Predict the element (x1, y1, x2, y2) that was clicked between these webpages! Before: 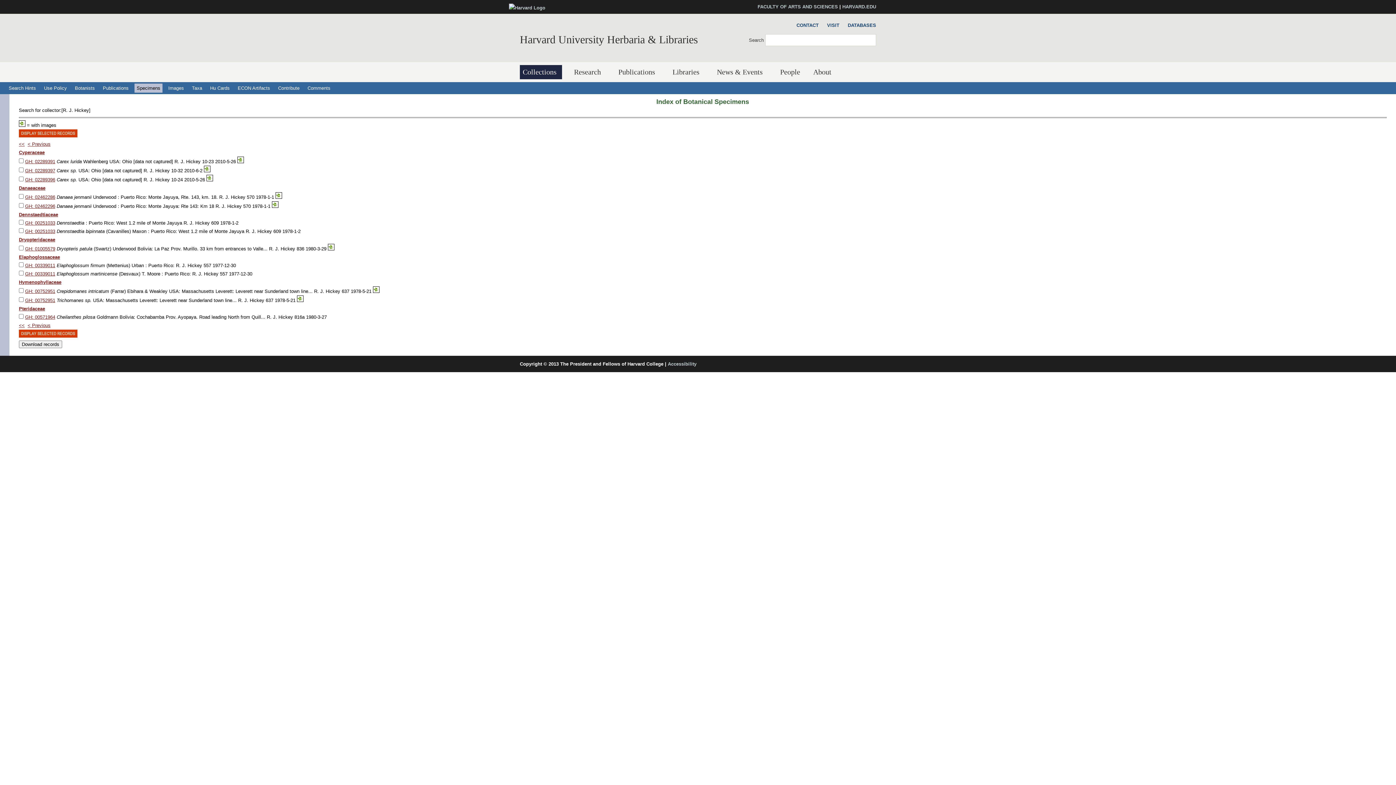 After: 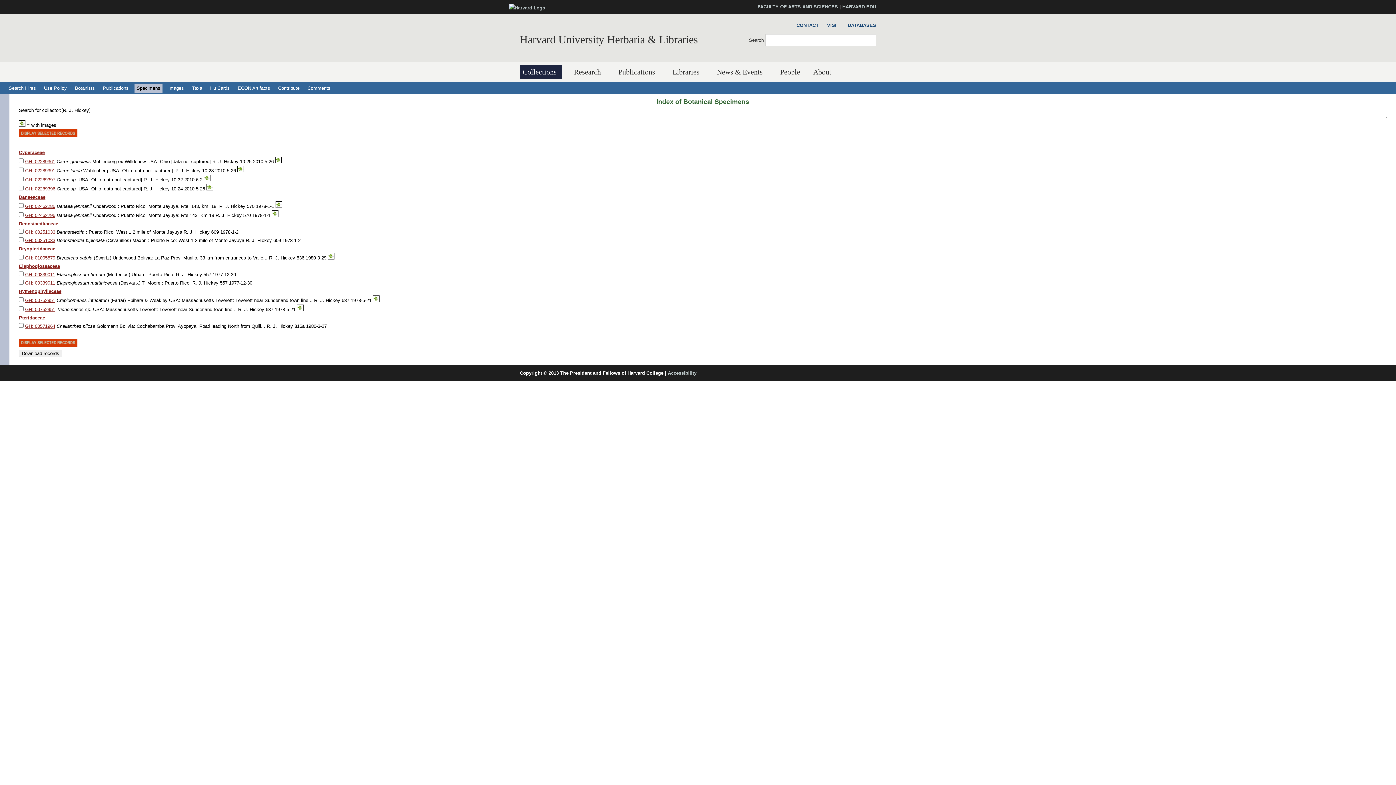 Action: label: < Previous bbox: (27, 141, 50, 146)